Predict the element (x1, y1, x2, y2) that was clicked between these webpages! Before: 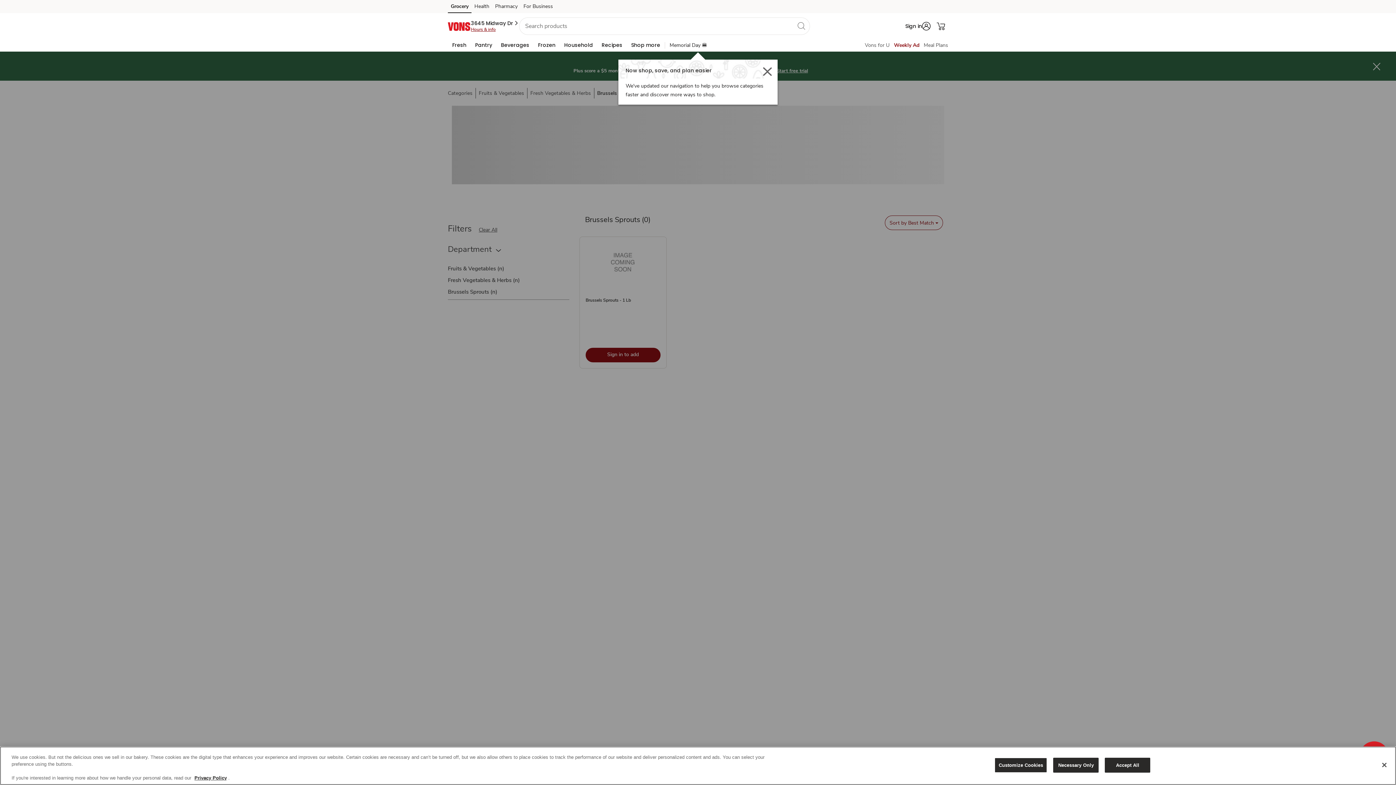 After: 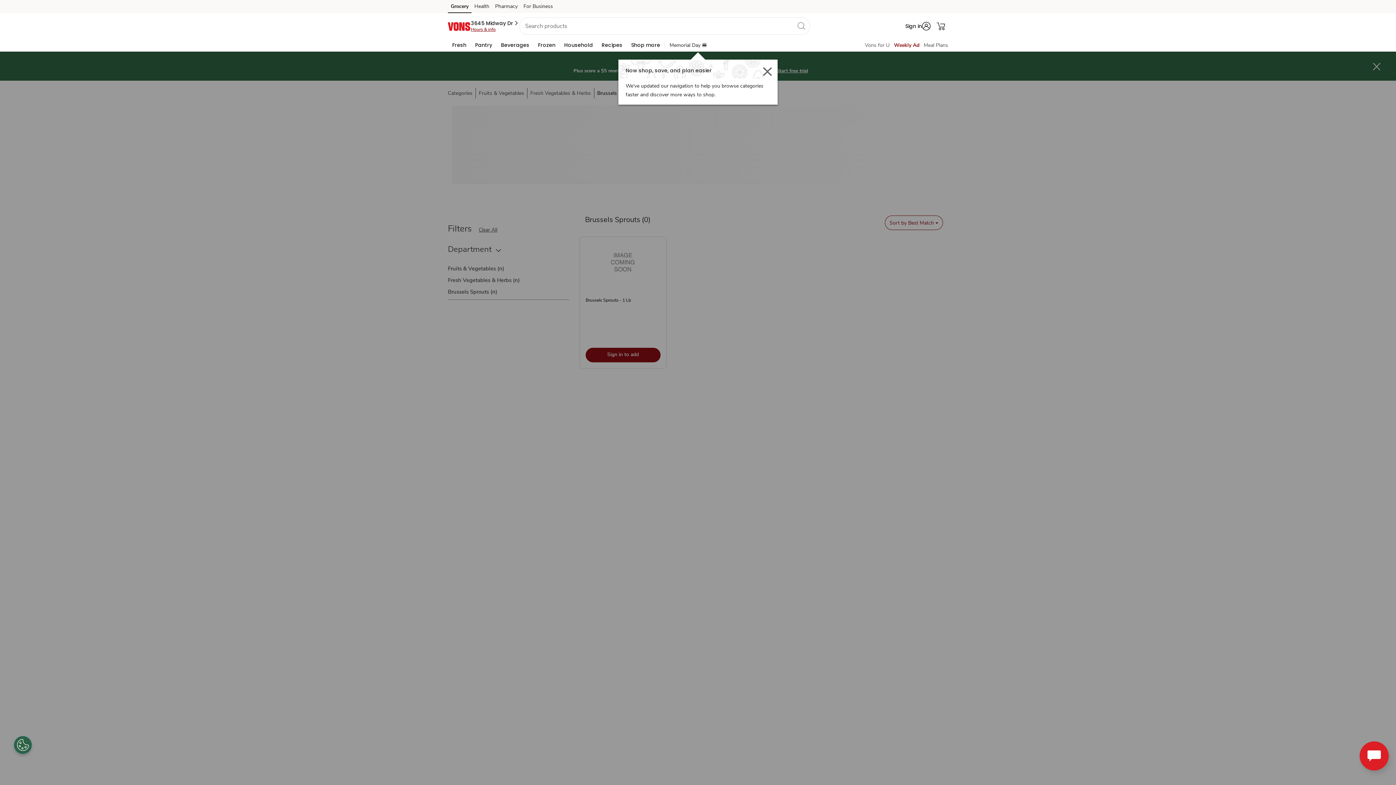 Action: label: Close bbox: (1376, 757, 1392, 773)